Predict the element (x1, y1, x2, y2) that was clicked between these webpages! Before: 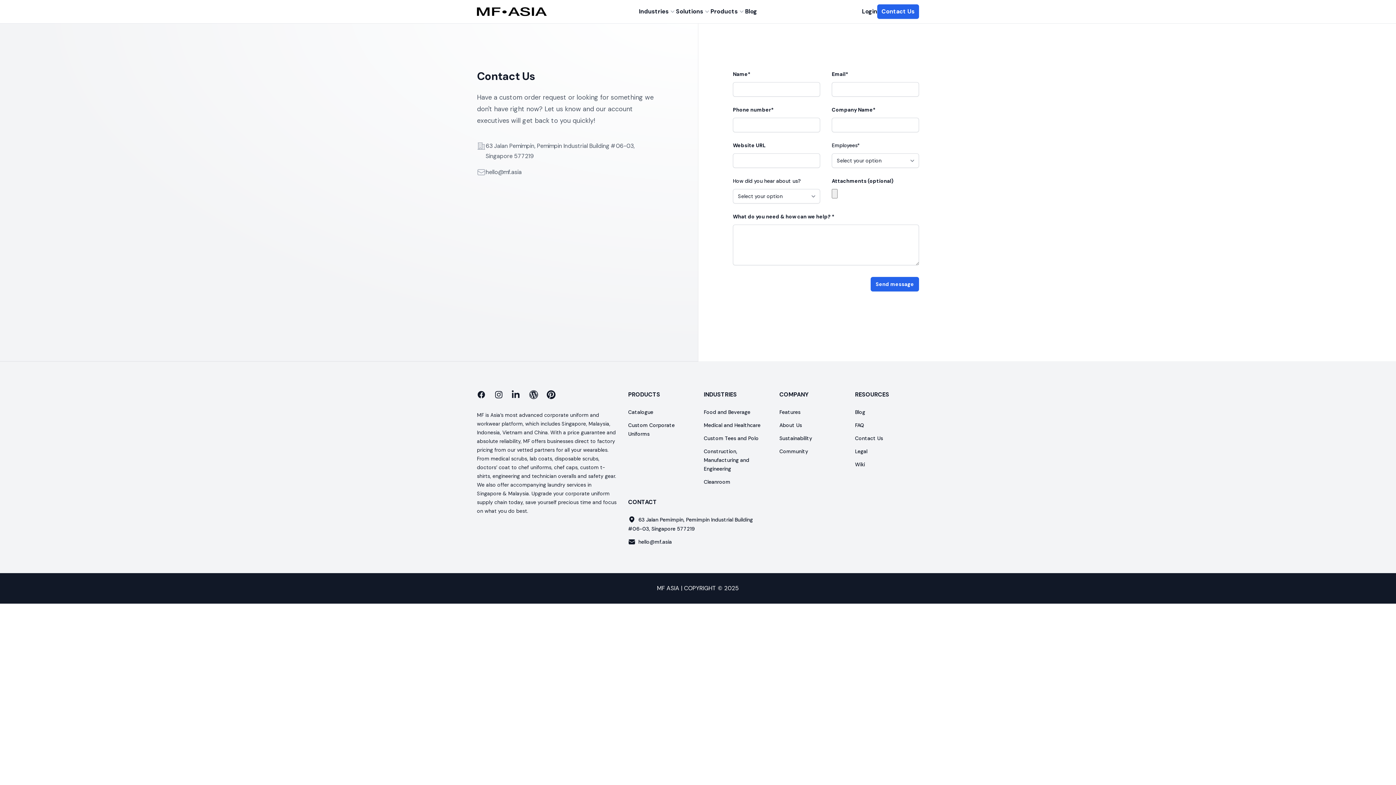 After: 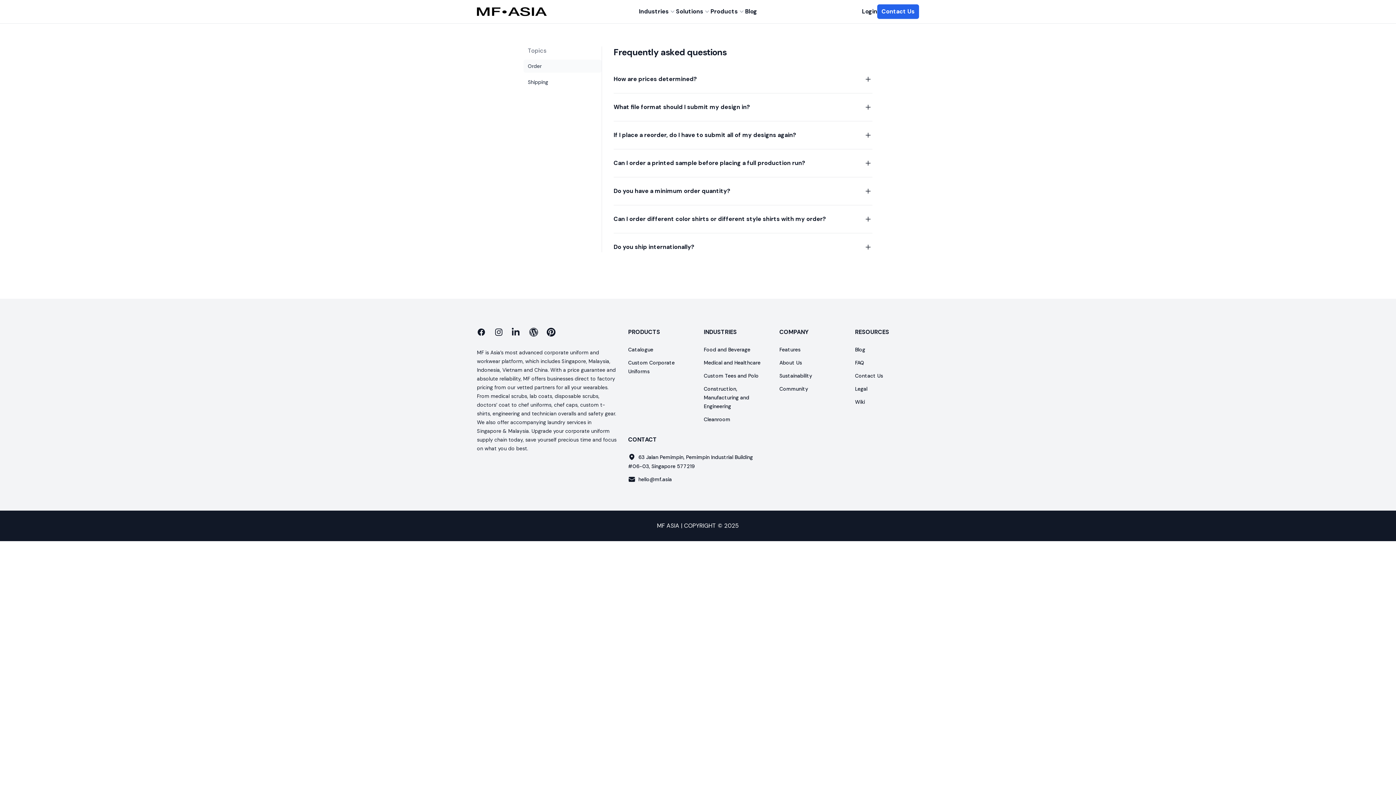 Action: bbox: (855, 422, 864, 428) label: FAQ